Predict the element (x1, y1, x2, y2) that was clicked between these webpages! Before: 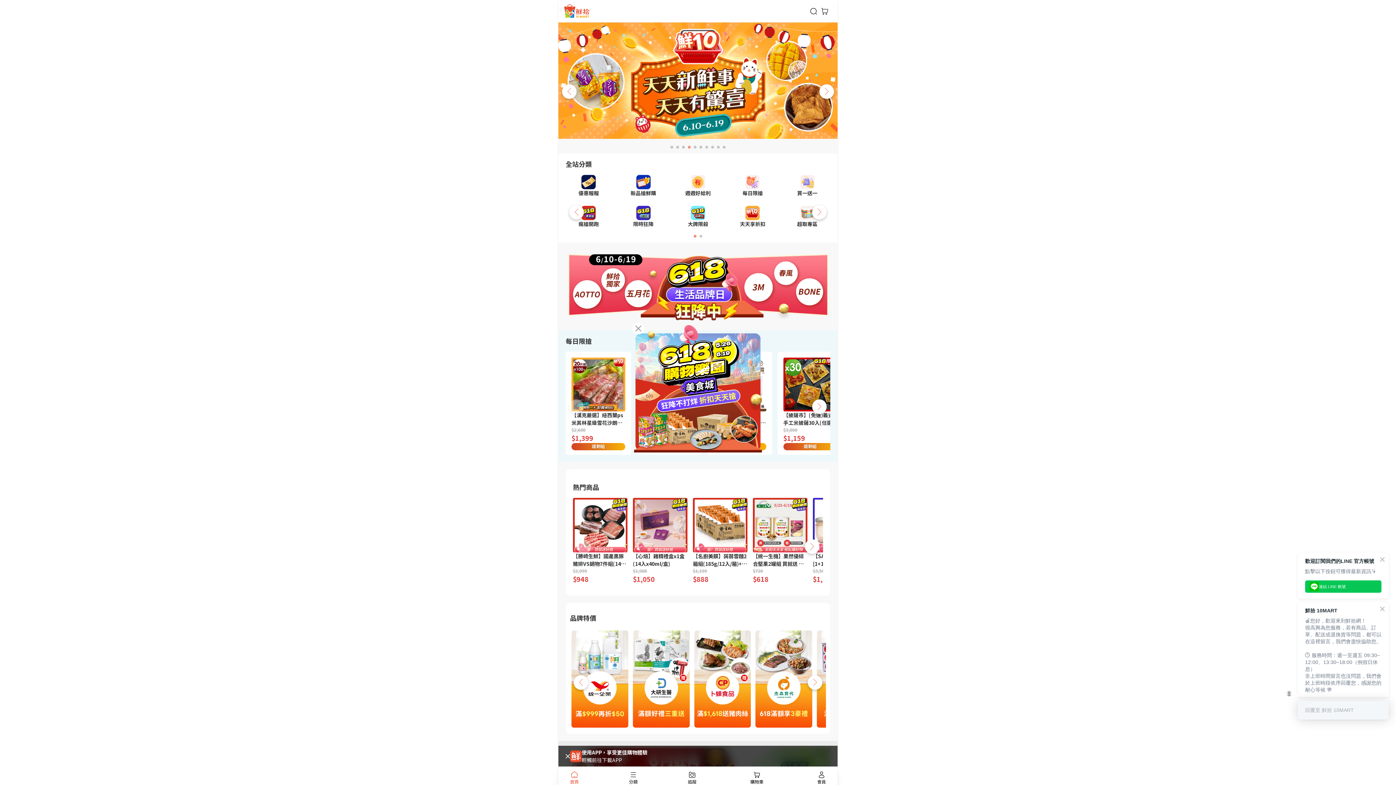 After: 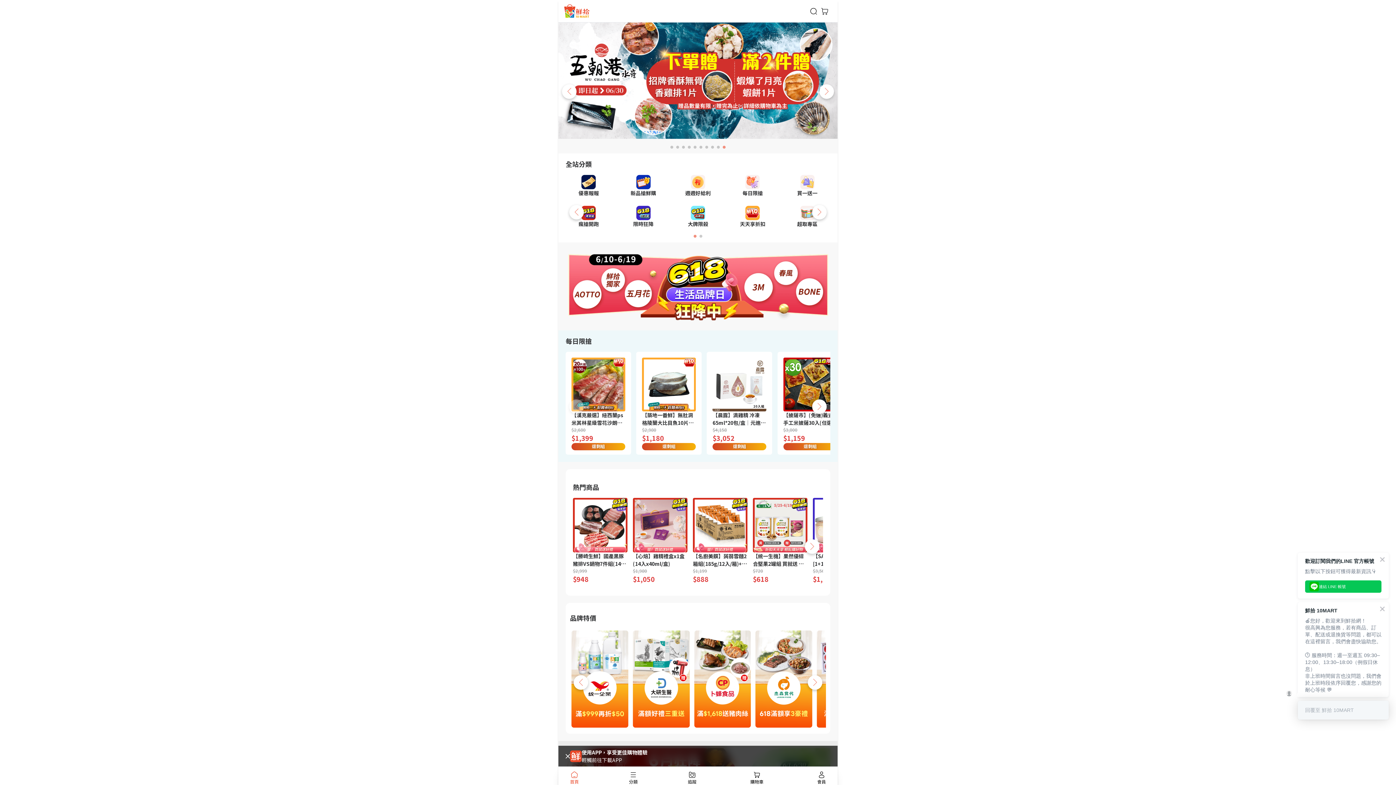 Action: bbox: (632, 322, 644, 334) label: Close modal